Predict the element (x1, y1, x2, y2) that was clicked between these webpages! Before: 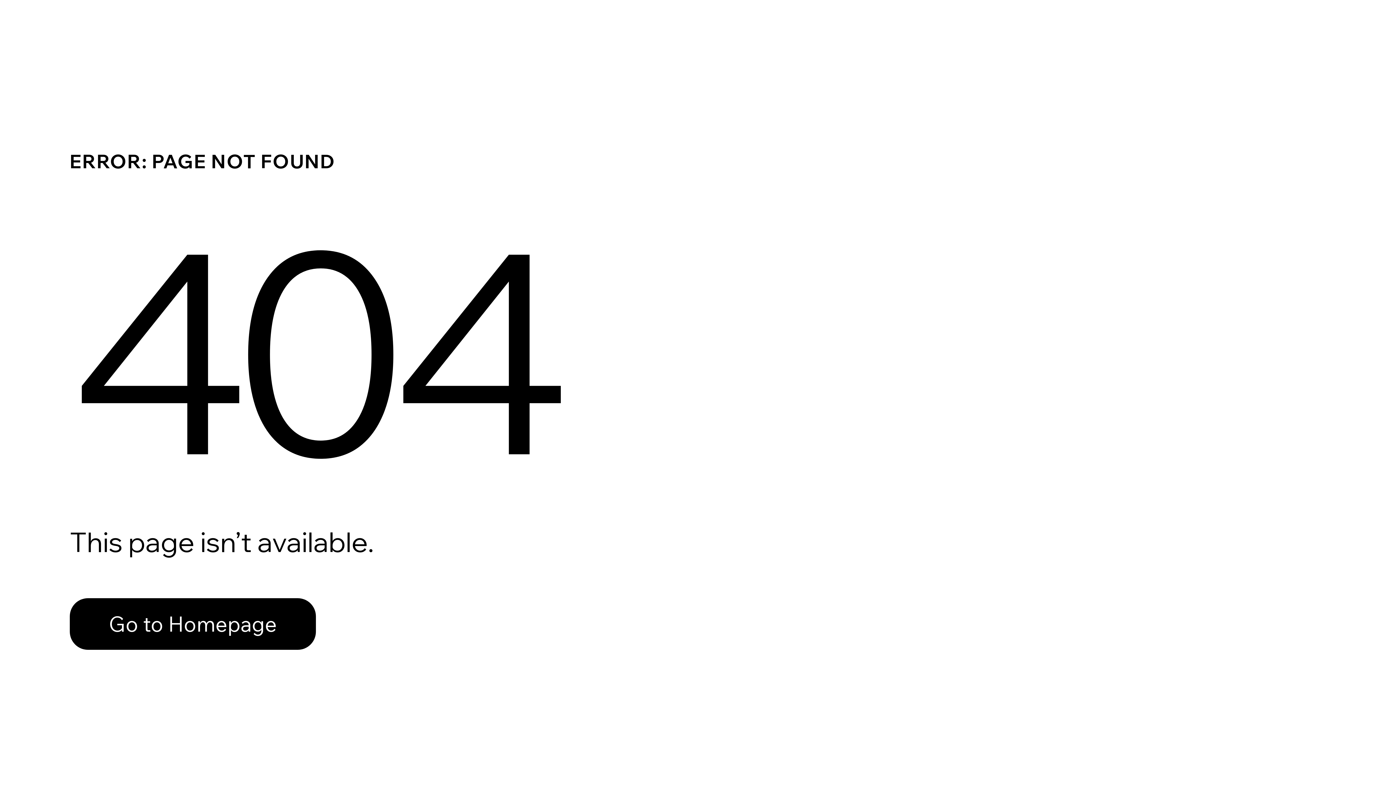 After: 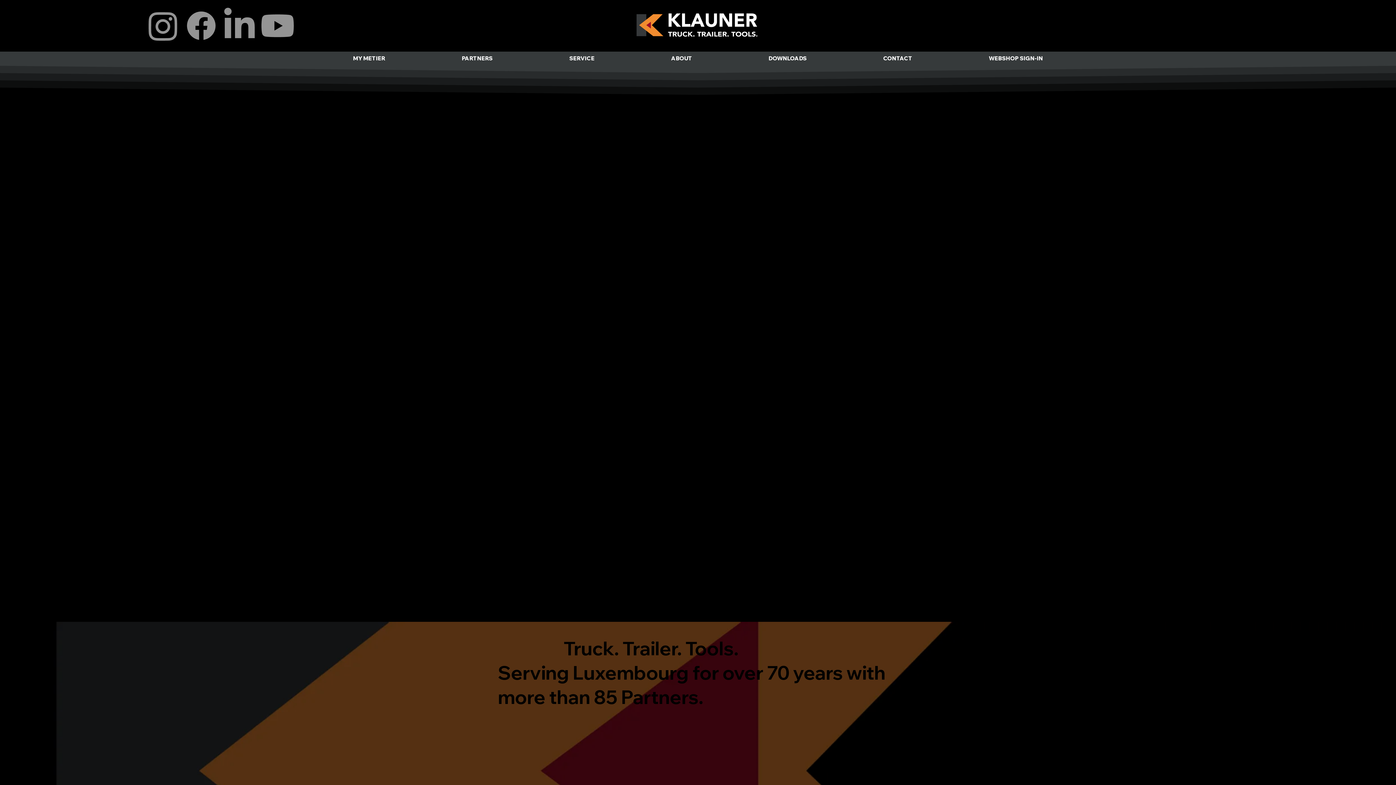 Action: label: Go to Homepage bbox: (69, 582, 768, 659)